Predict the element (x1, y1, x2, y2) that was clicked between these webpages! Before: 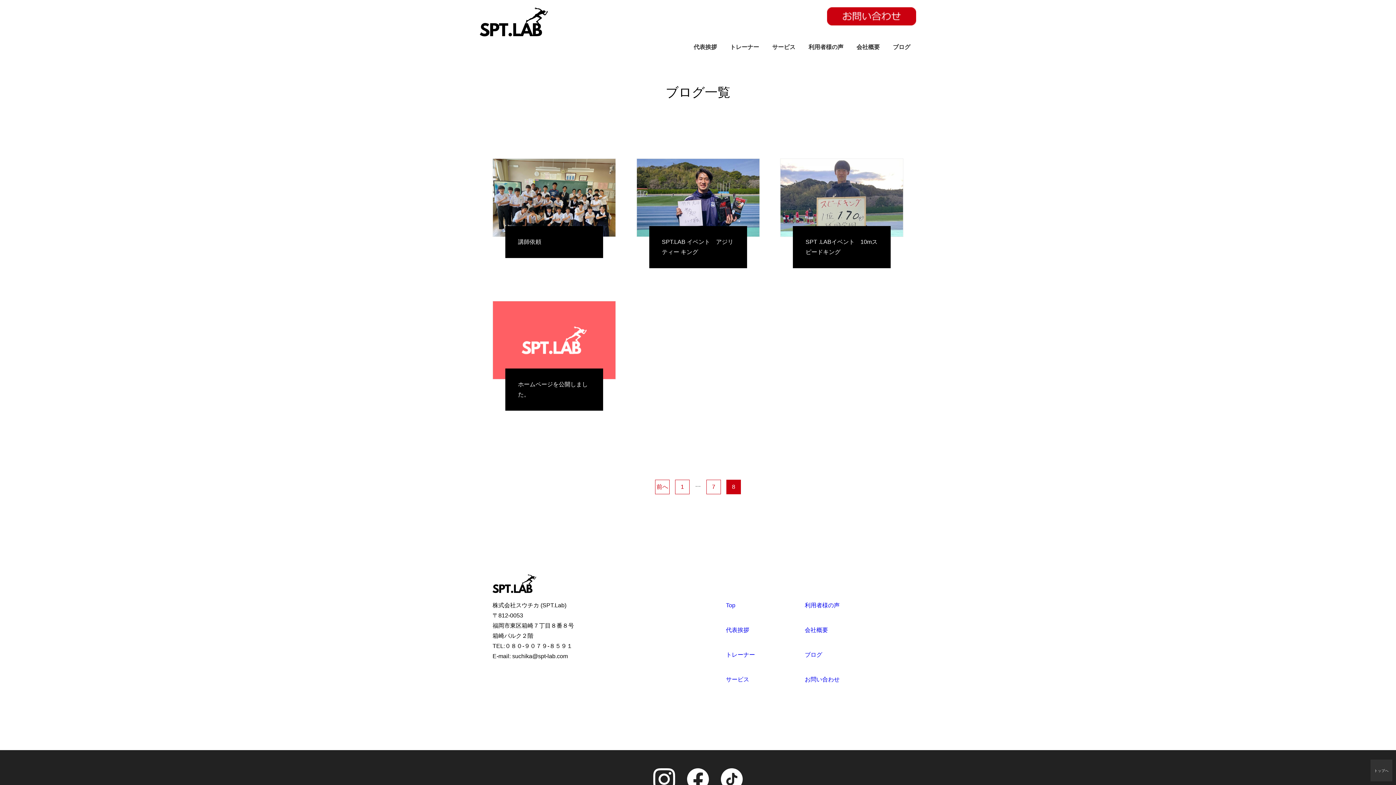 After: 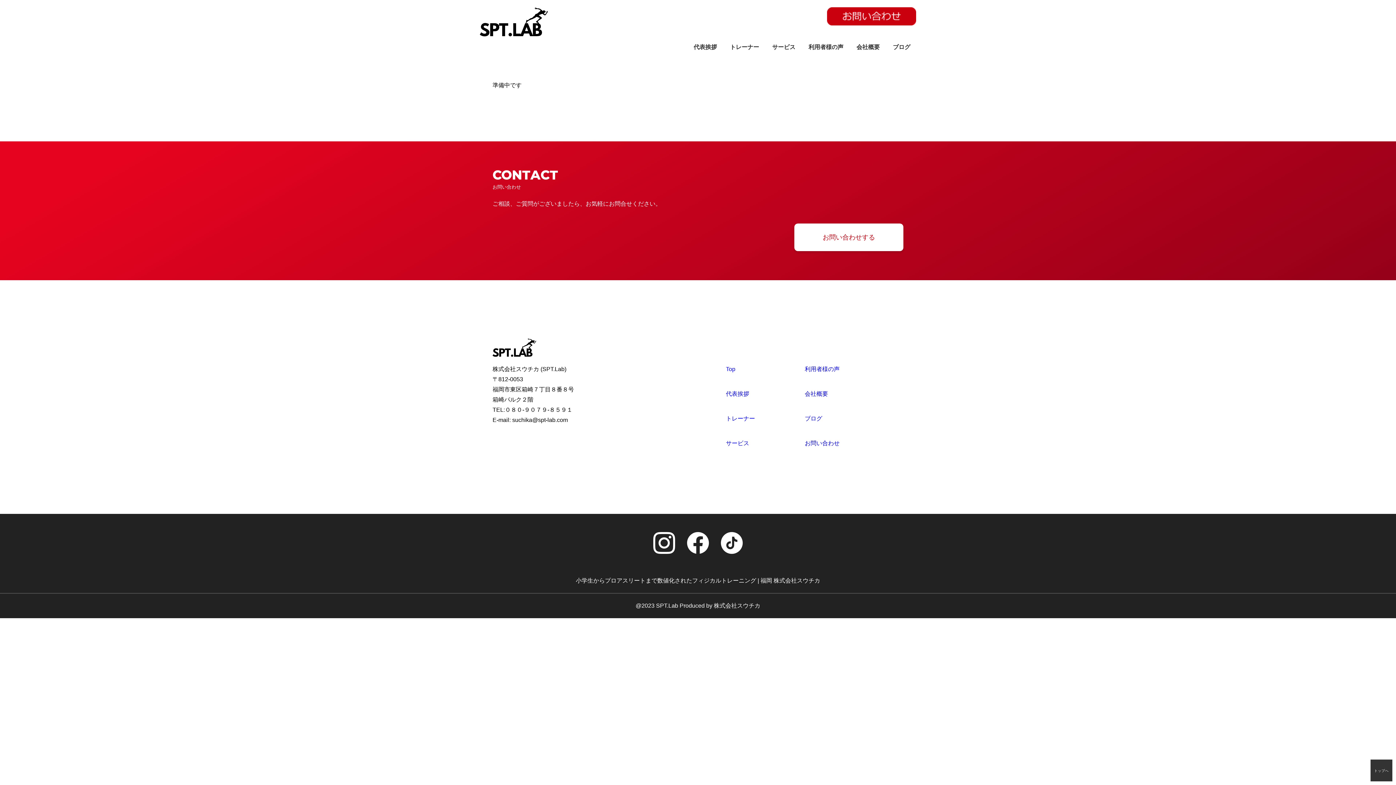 Action: label: トレーナー bbox: (726, 651, 755, 658)